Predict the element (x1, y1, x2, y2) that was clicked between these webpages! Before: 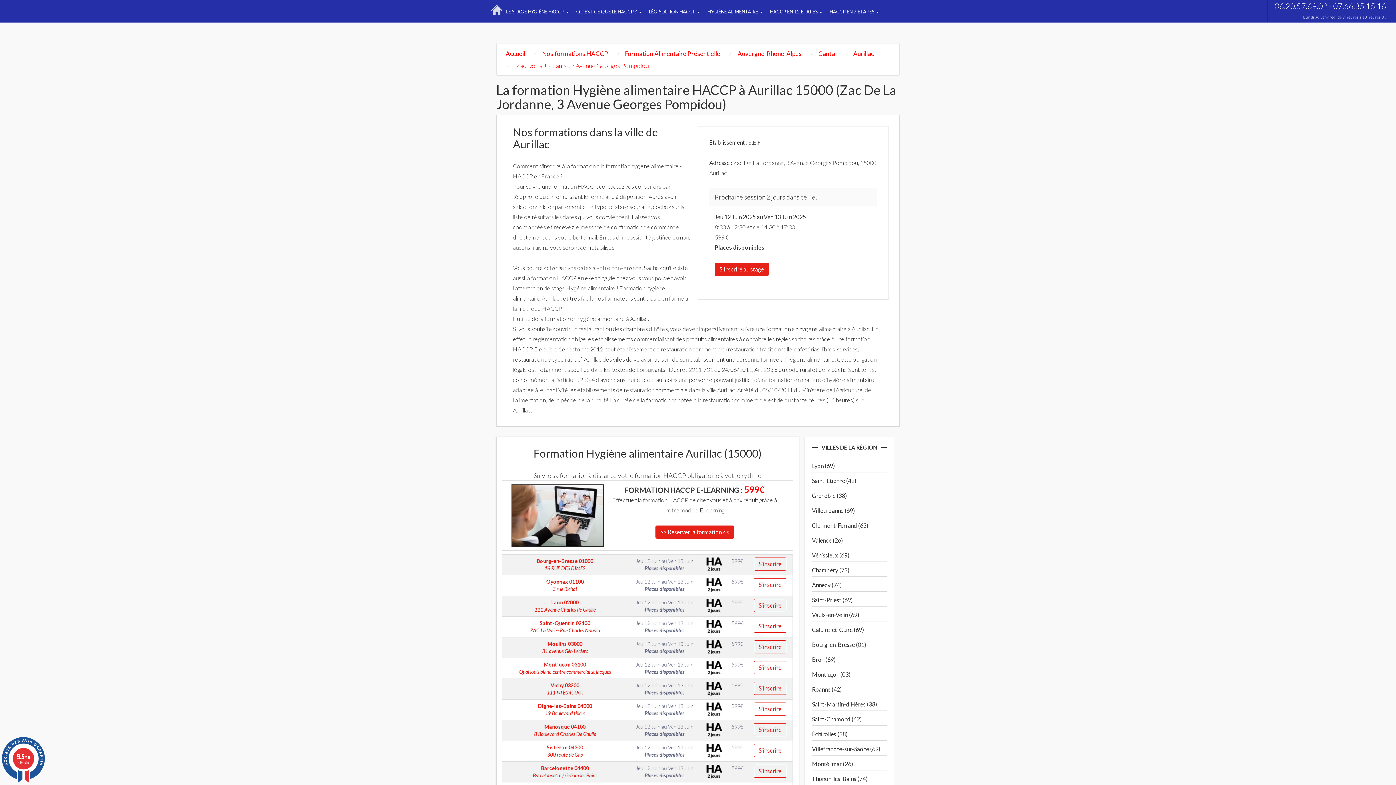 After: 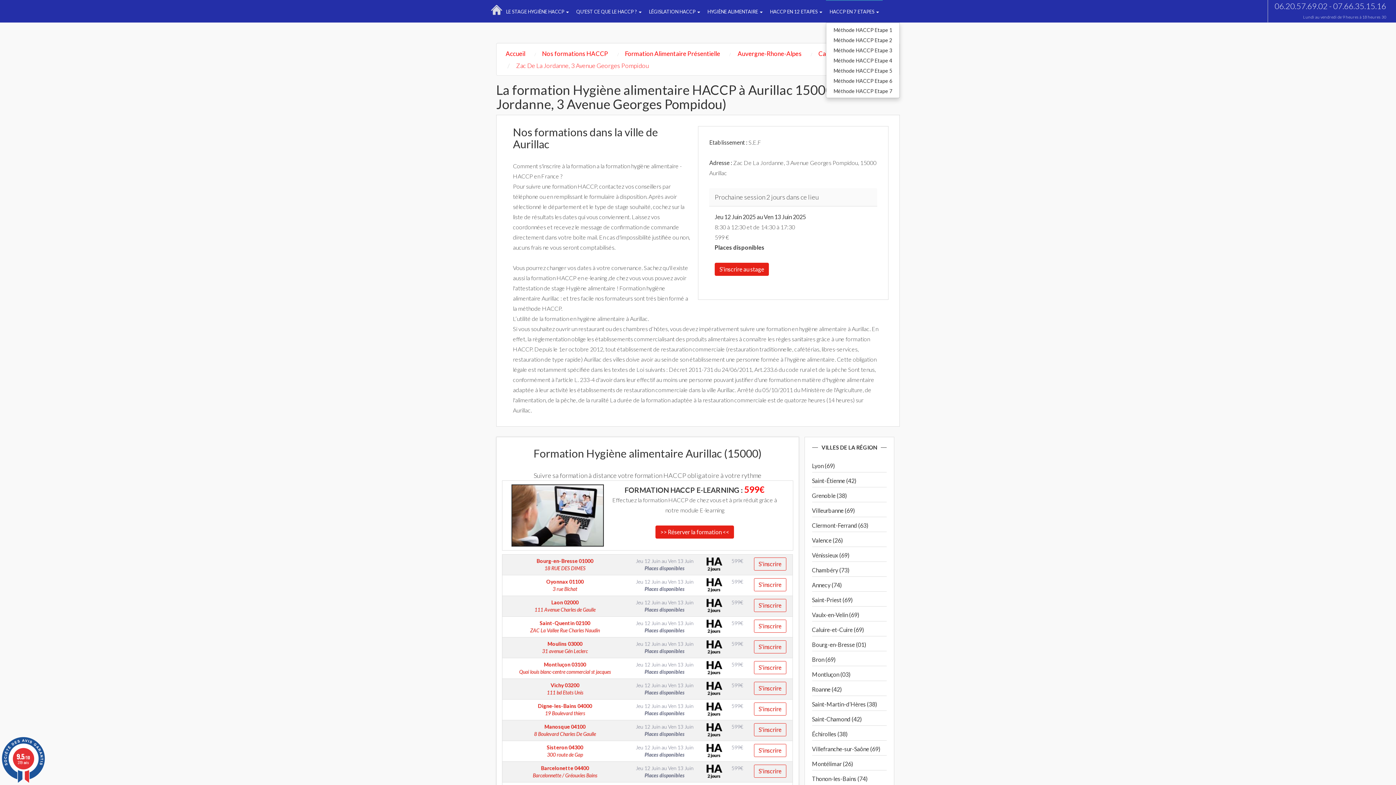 Action: label: HACCP EN 7 ETAPES  bbox: (826, 0, 882, 22)